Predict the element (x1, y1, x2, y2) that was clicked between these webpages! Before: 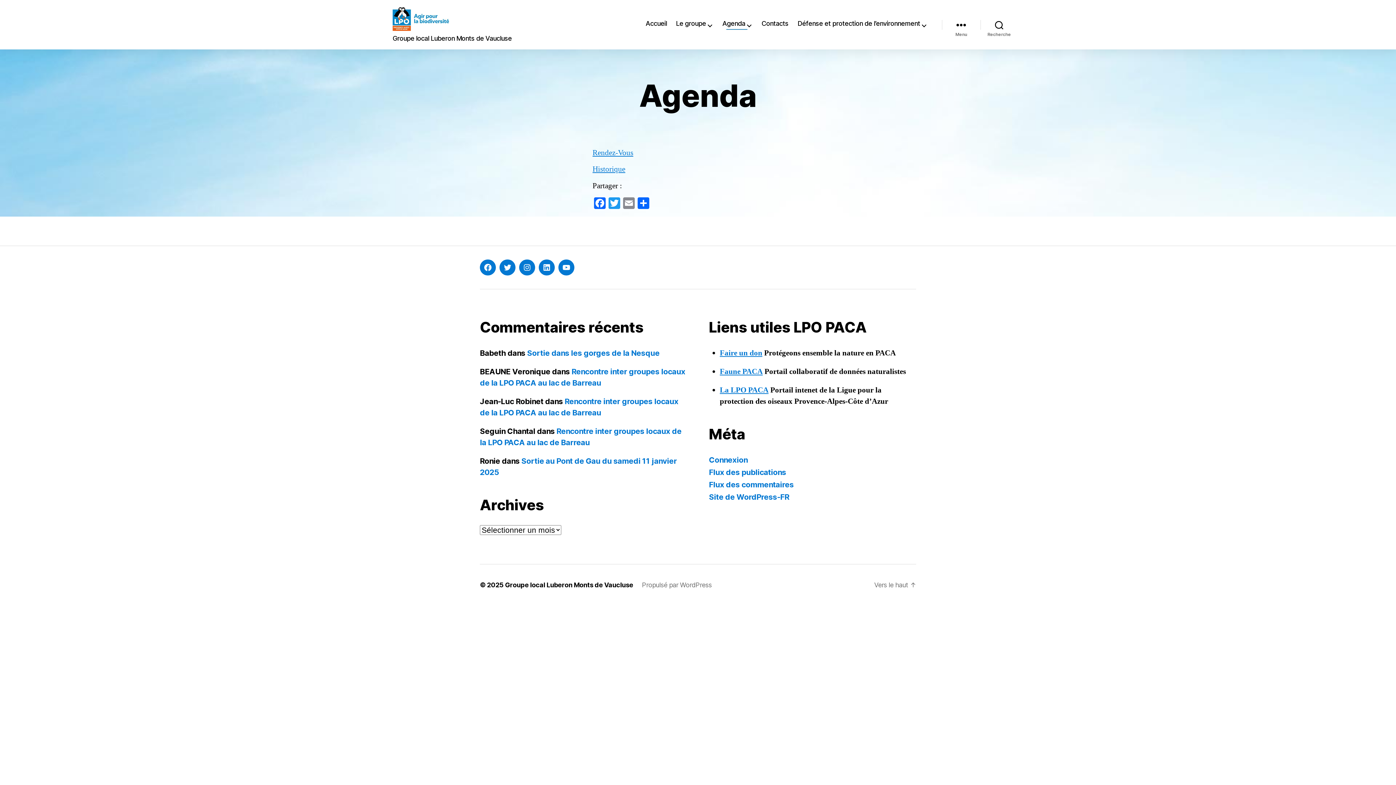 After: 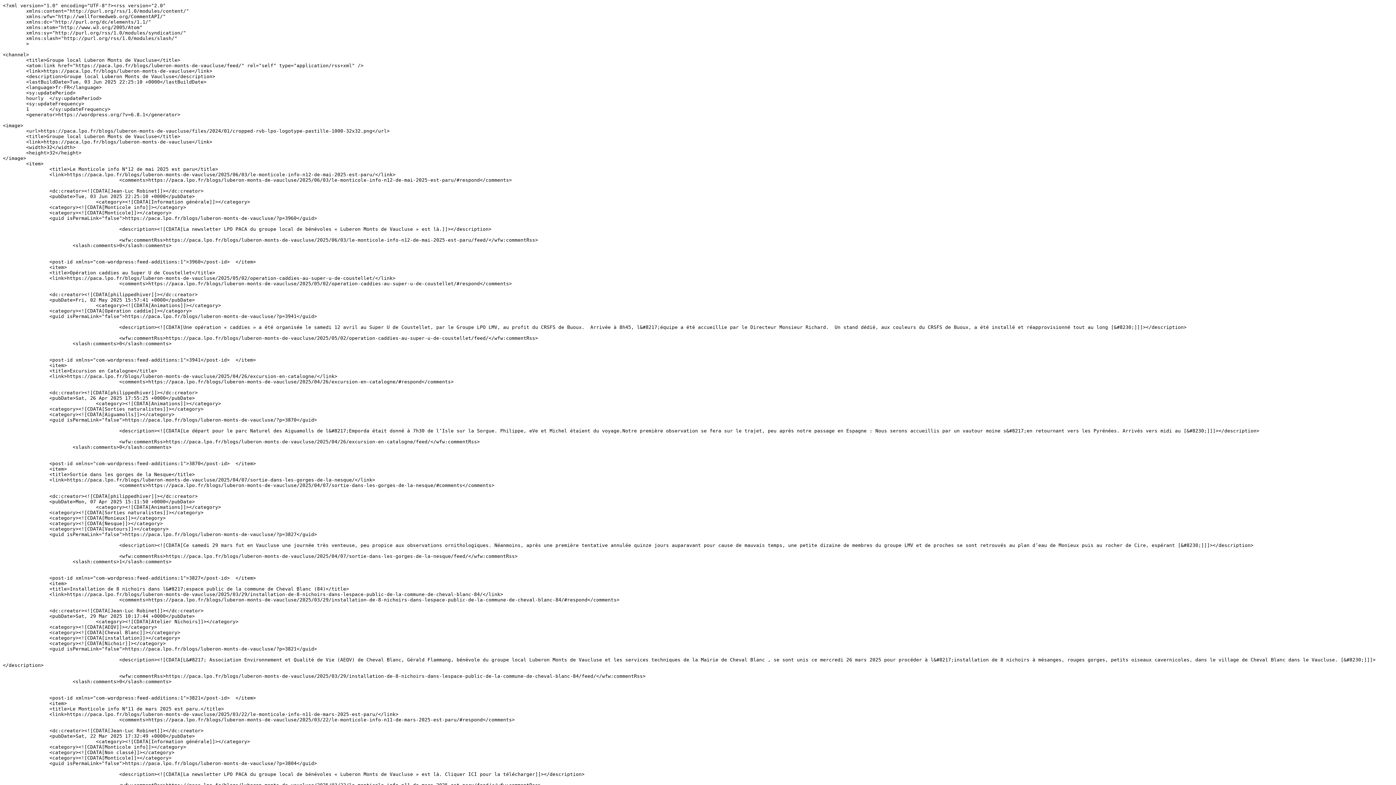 Action: label: Flux des publications bbox: (709, 468, 786, 477)